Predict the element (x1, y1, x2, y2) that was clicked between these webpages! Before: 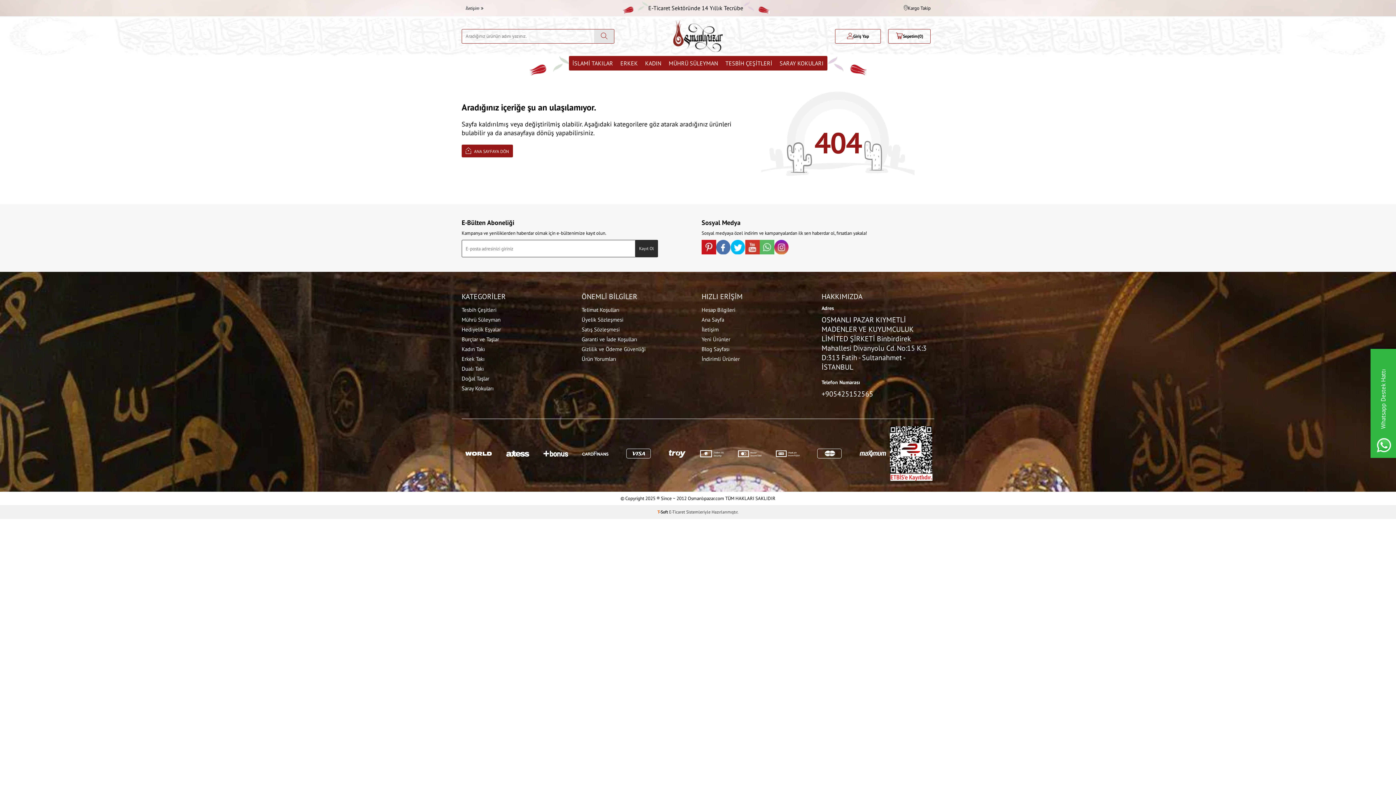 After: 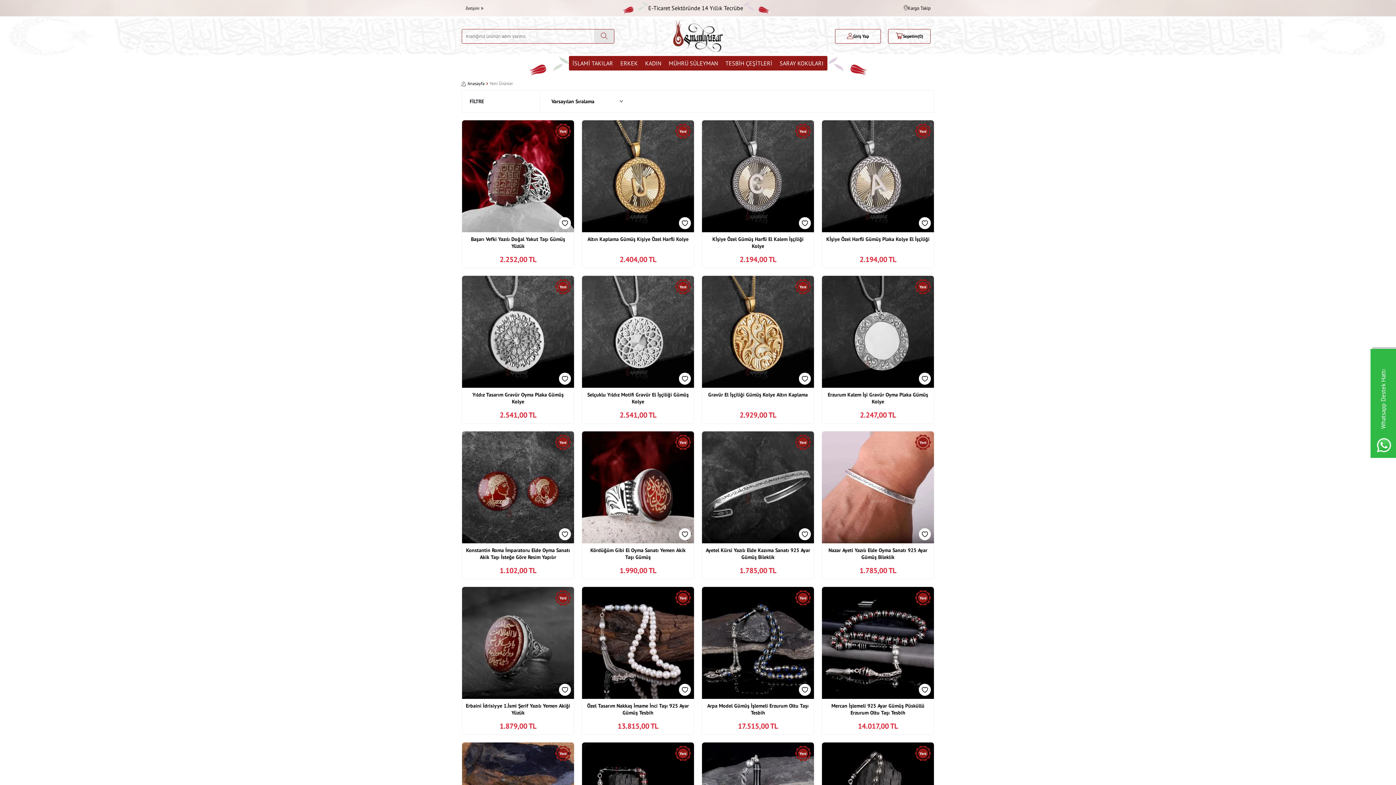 Action: bbox: (701, 334, 814, 344) label: Yeni Ürünler